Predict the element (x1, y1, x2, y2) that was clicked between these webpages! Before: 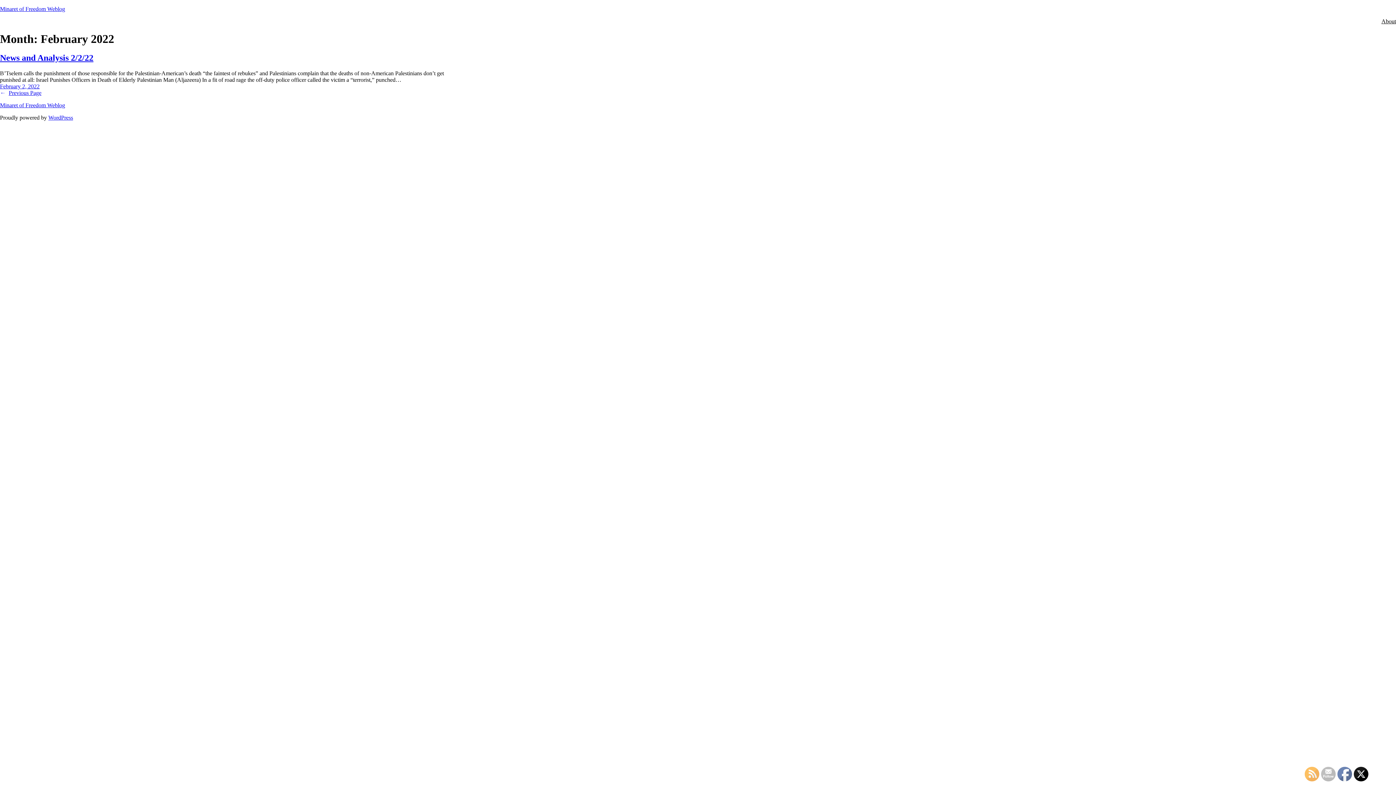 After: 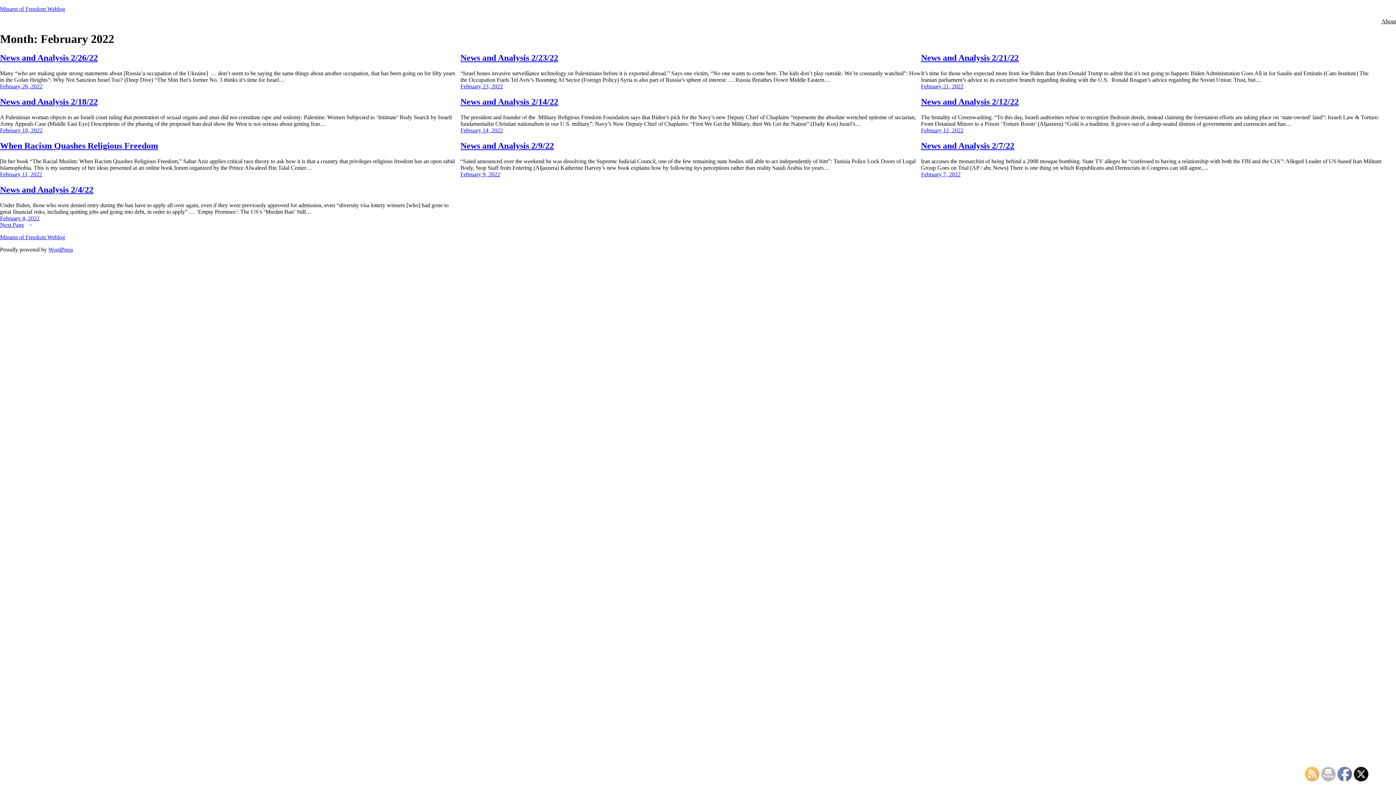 Action: bbox: (0, 89, 41, 96) label: ←Previous Page